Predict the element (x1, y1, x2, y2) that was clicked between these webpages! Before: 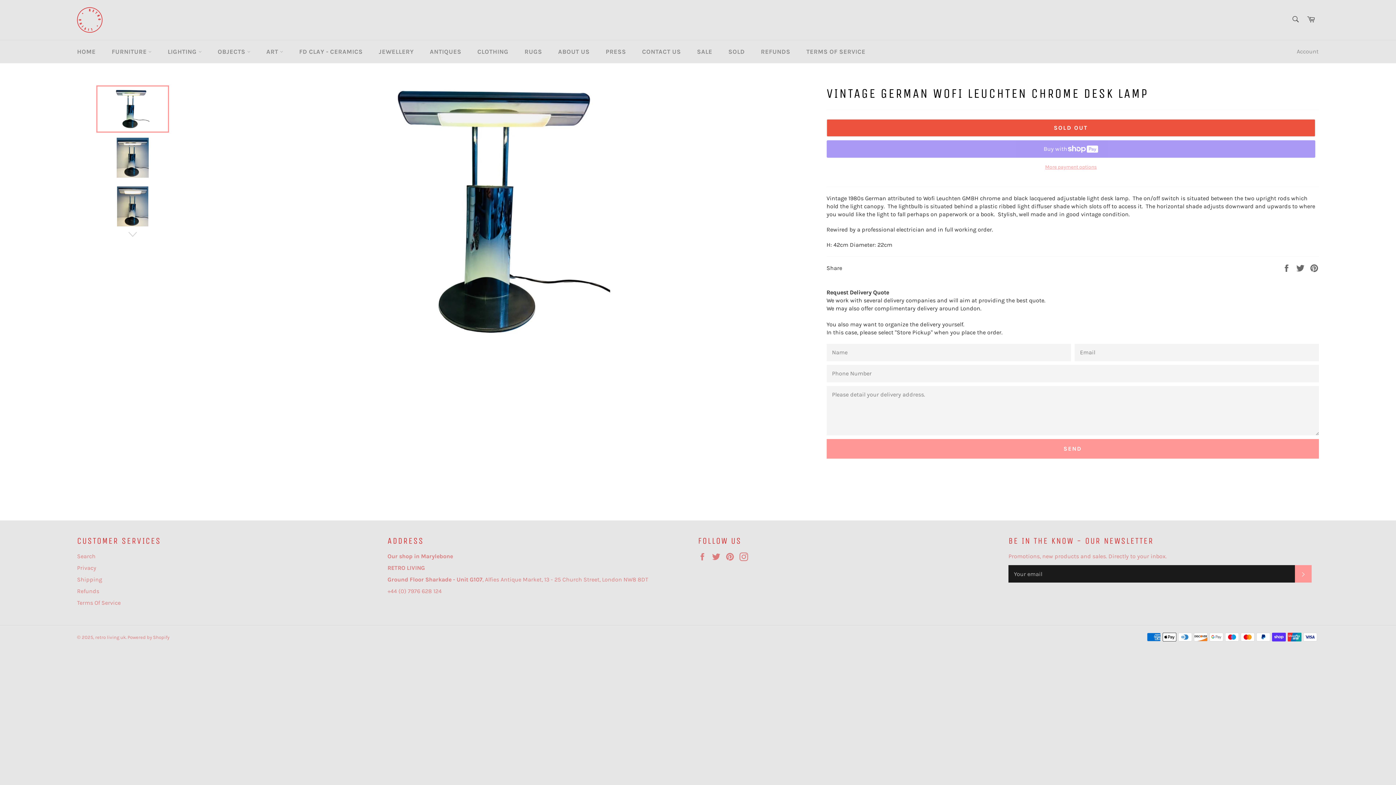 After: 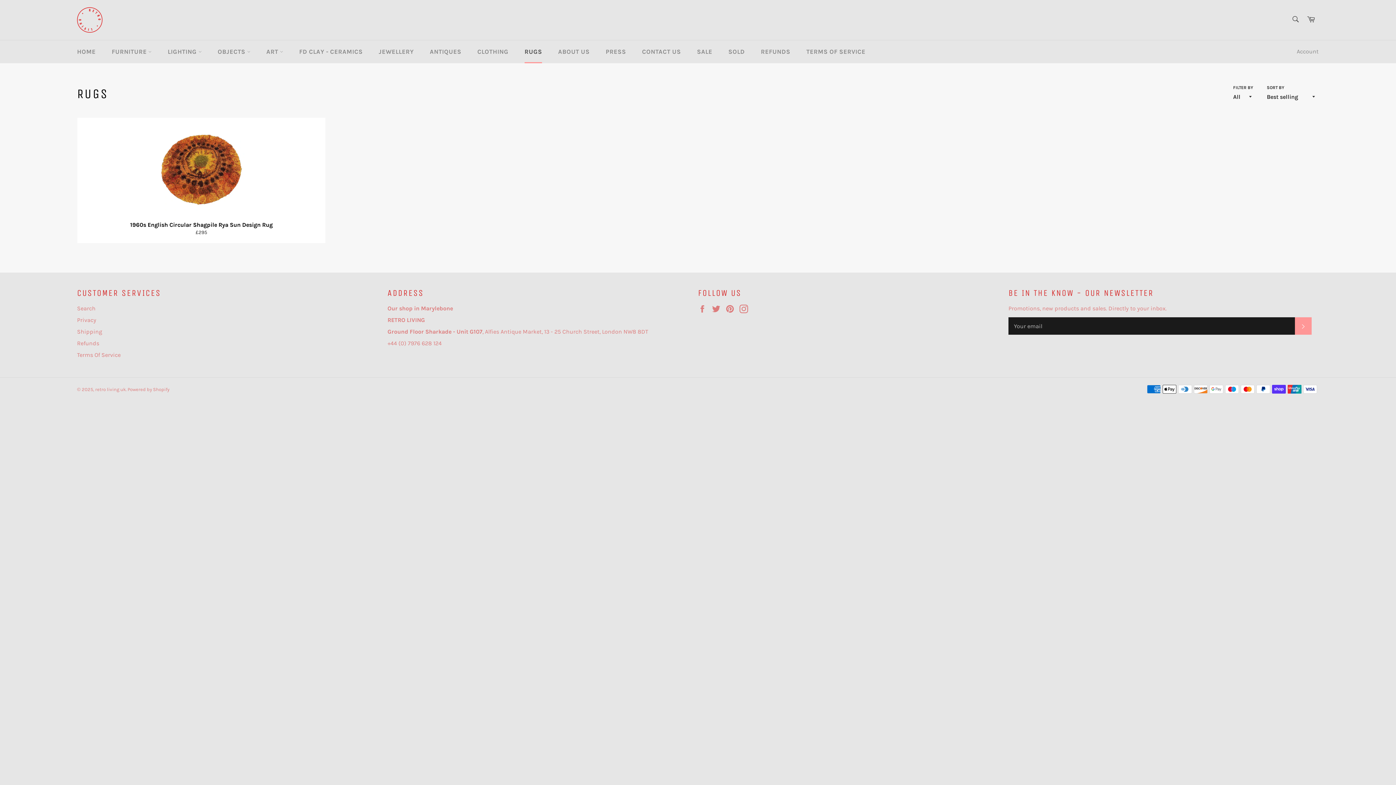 Action: label: RUGS bbox: (517, 40, 549, 63)